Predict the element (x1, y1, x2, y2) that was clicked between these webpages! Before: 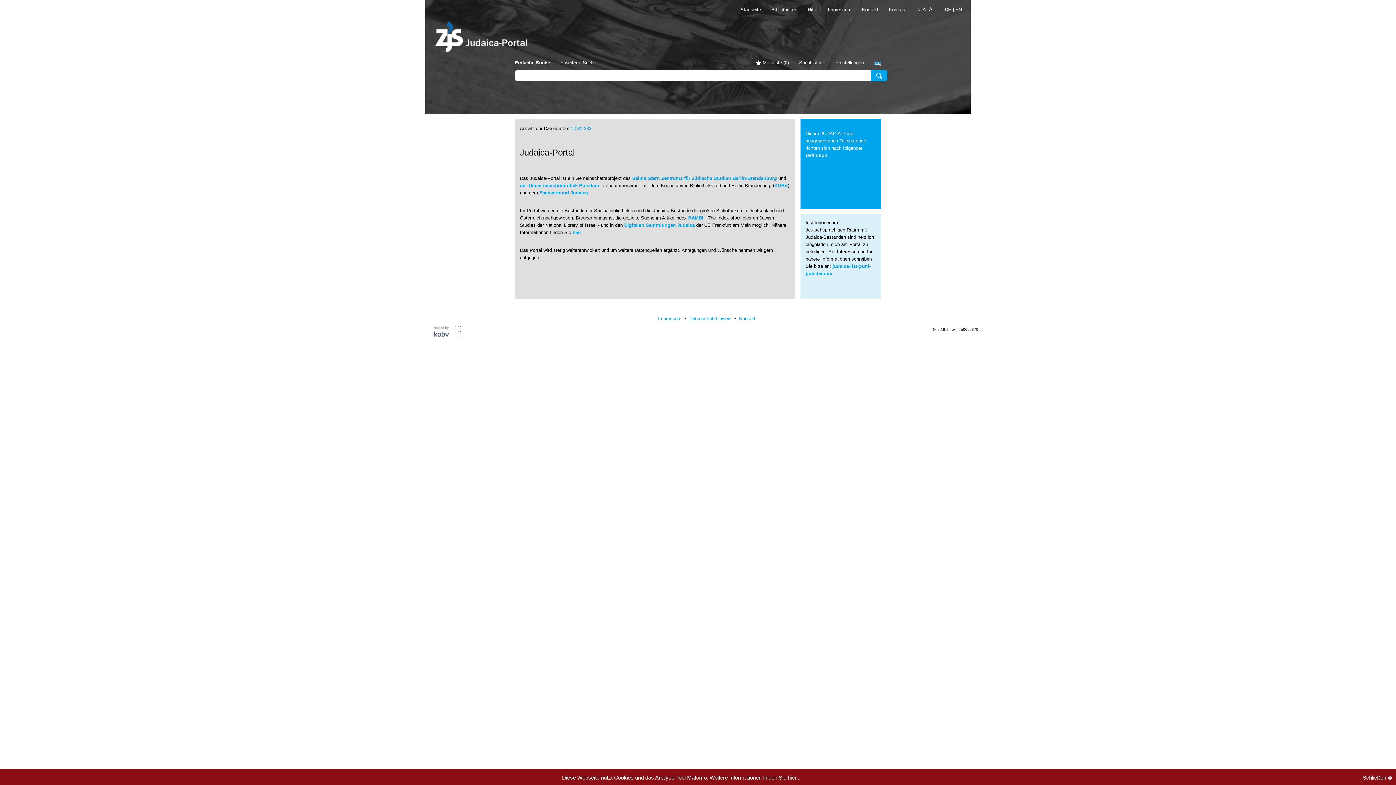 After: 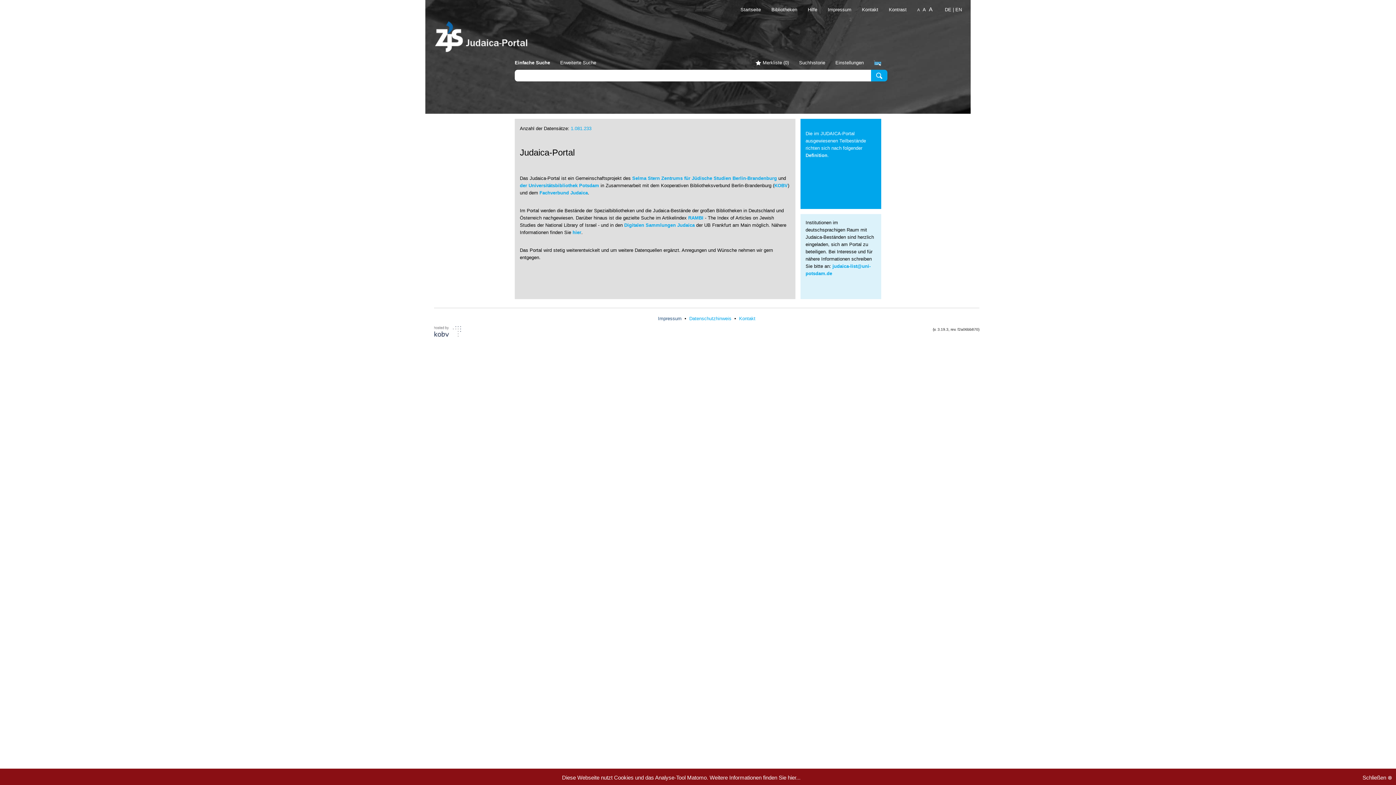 Action: bbox: (658, 316, 683, 321) label: Impressum 